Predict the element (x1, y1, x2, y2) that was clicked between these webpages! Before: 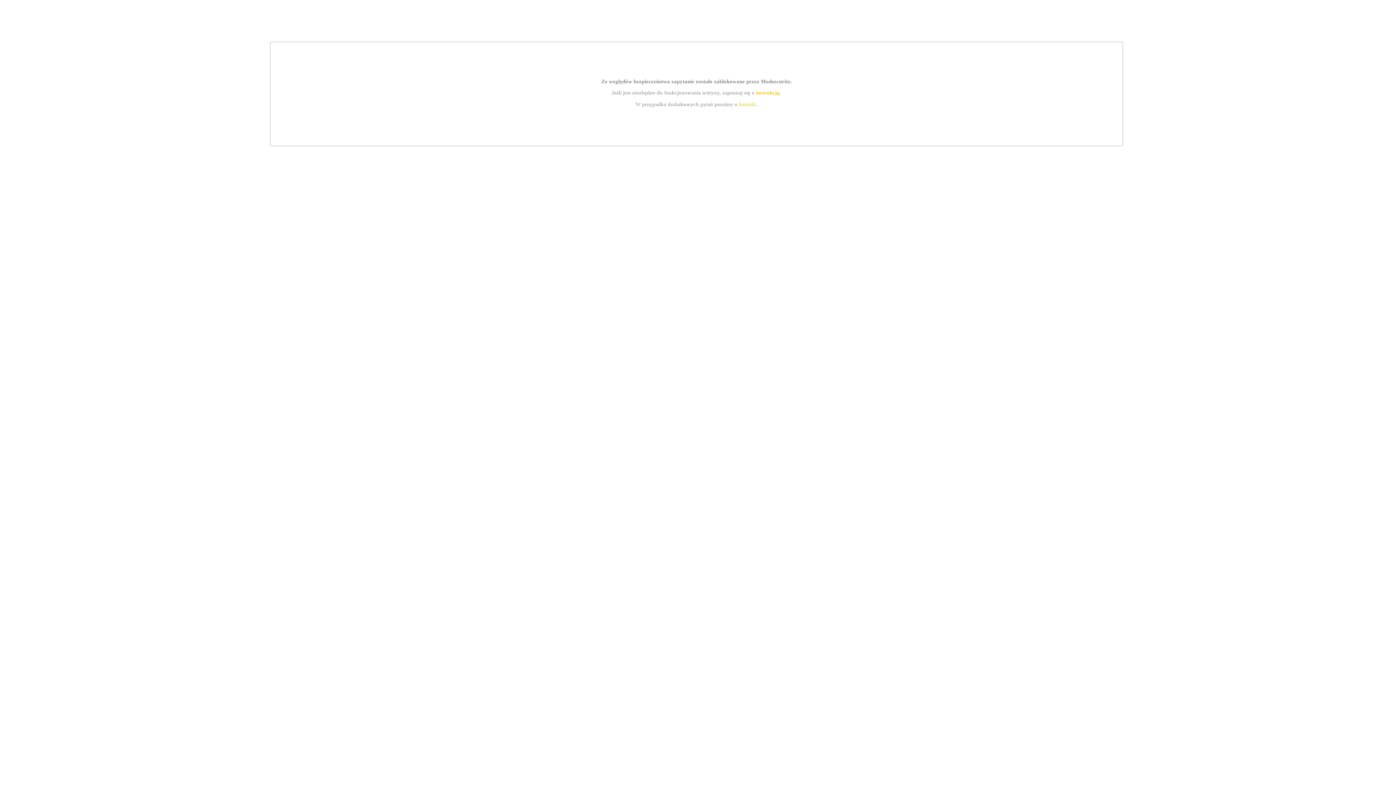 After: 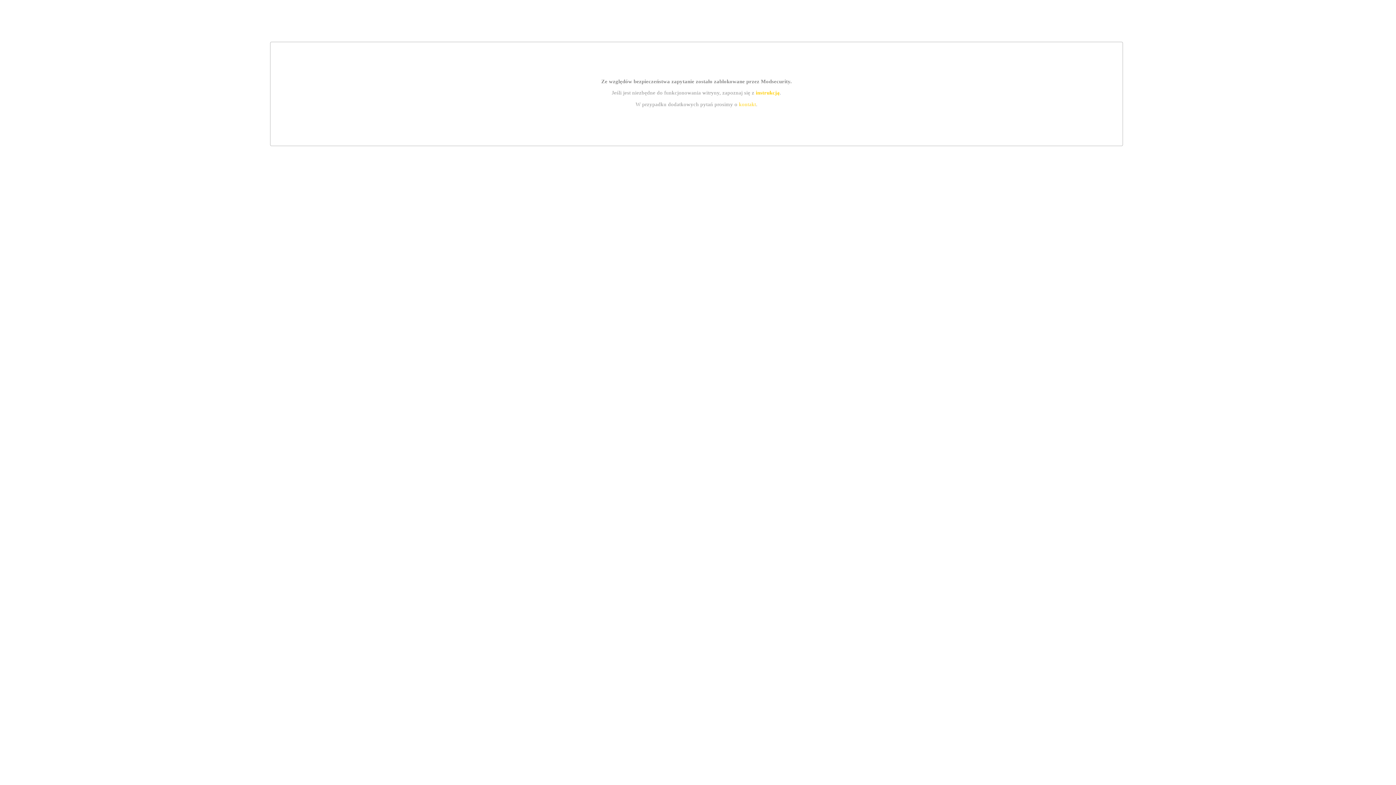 Action: bbox: (755, 89, 779, 95) label: instrukcją